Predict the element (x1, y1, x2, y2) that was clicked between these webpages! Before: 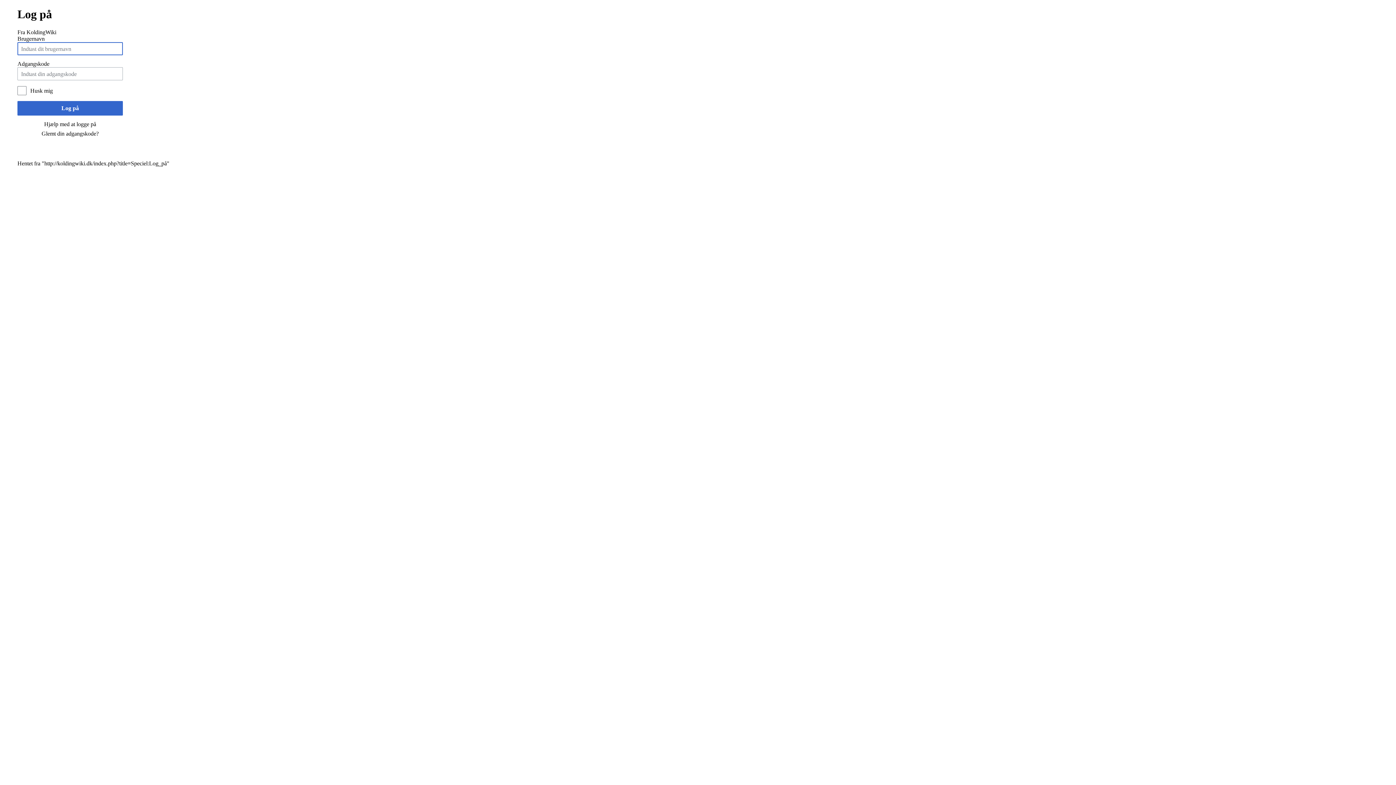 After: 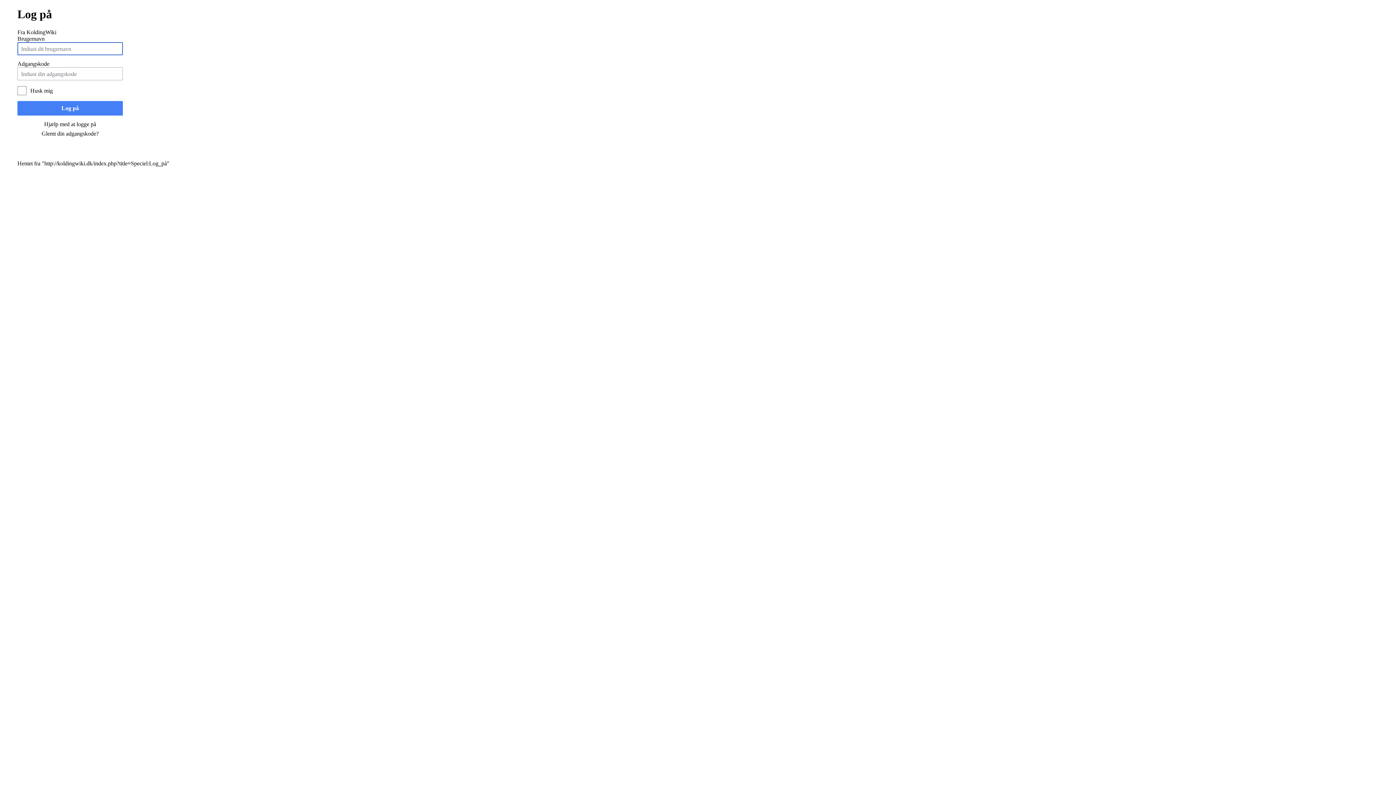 Action: label: Log på bbox: (17, 101, 122, 115)